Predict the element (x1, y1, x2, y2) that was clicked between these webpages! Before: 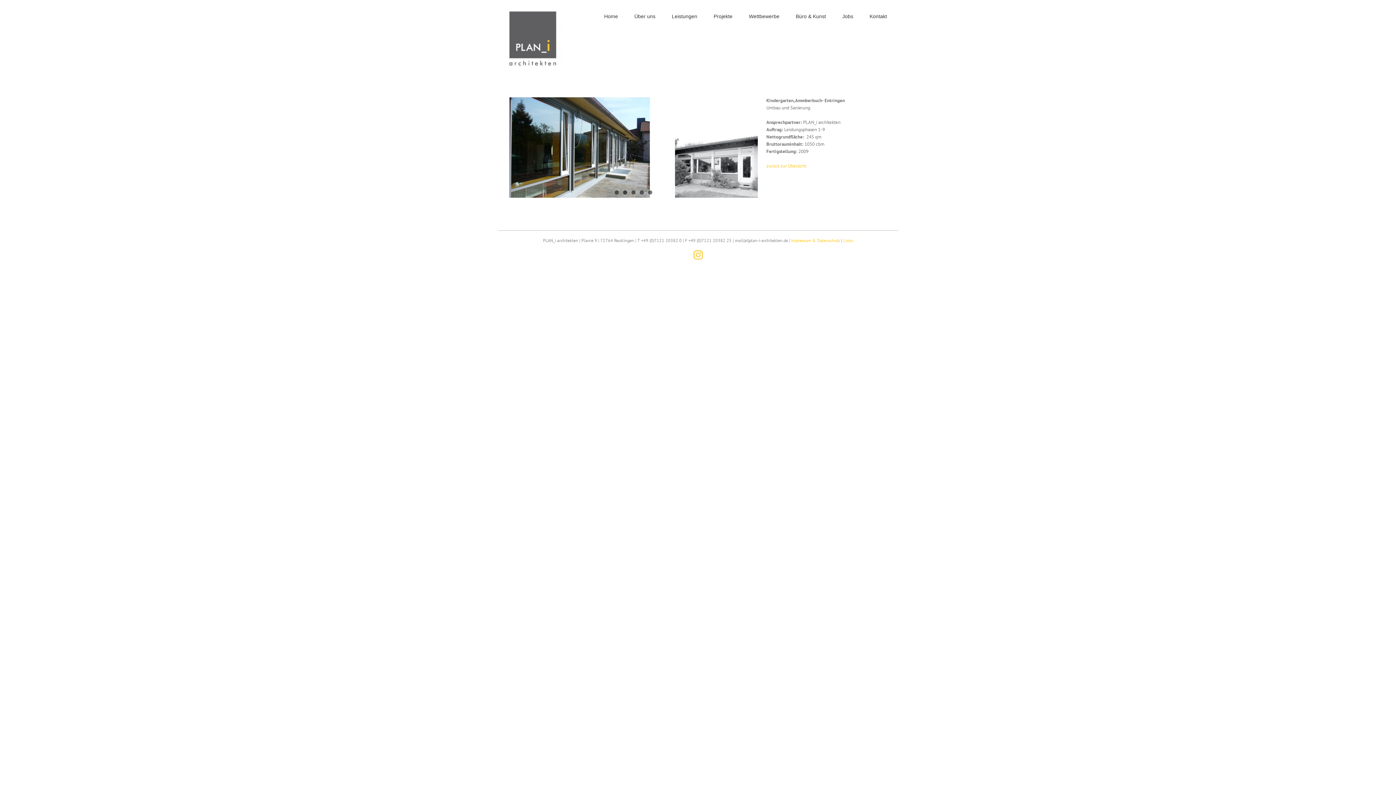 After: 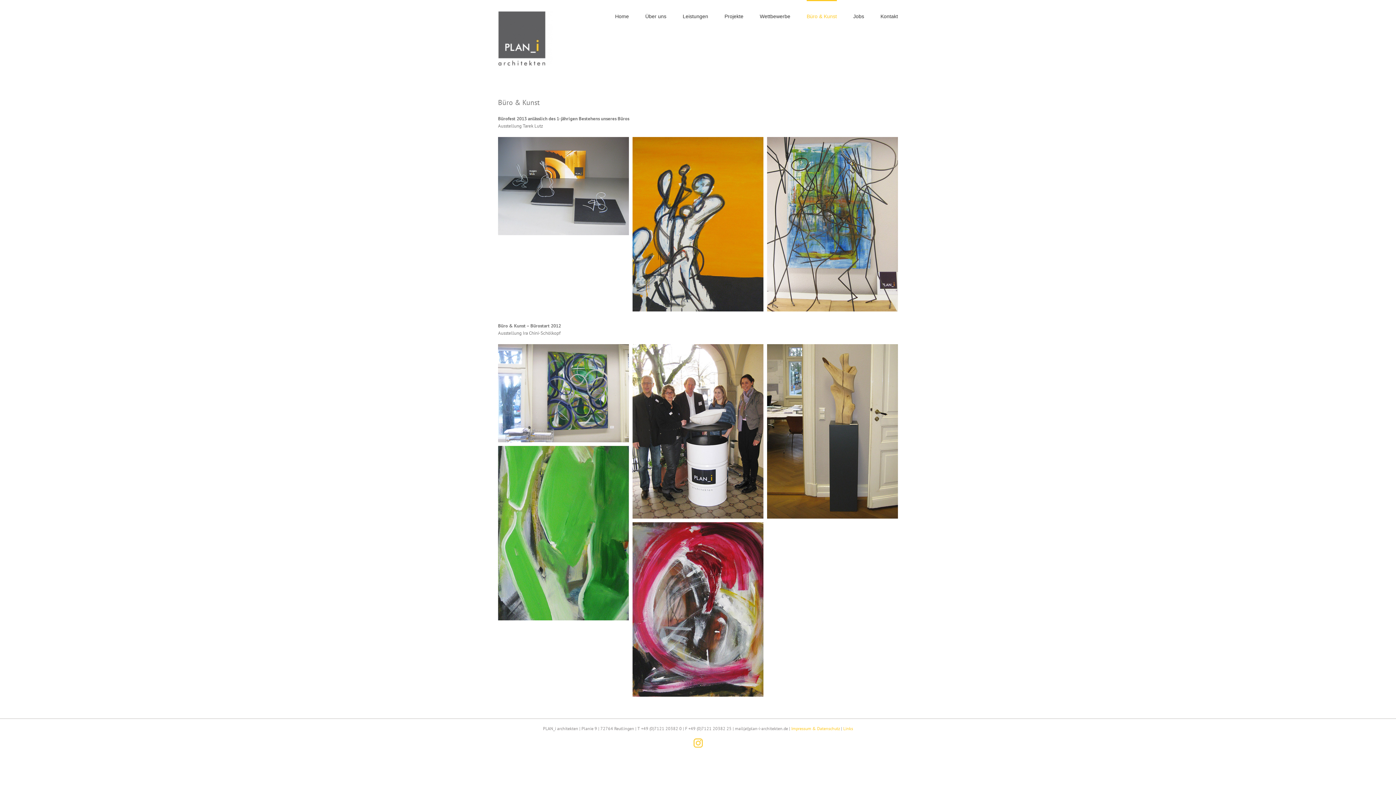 Action: label: Büro & Kunst bbox: (796, 0, 826, 31)